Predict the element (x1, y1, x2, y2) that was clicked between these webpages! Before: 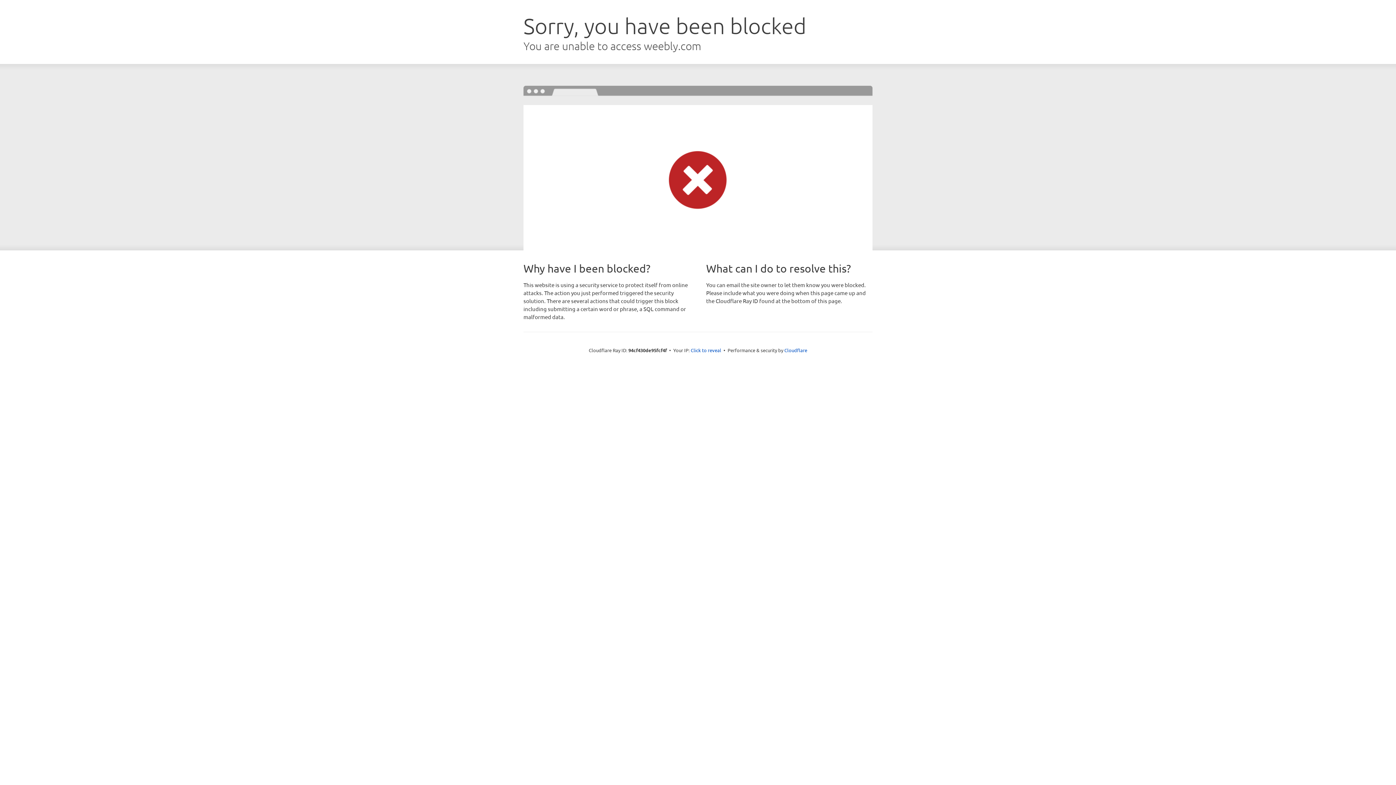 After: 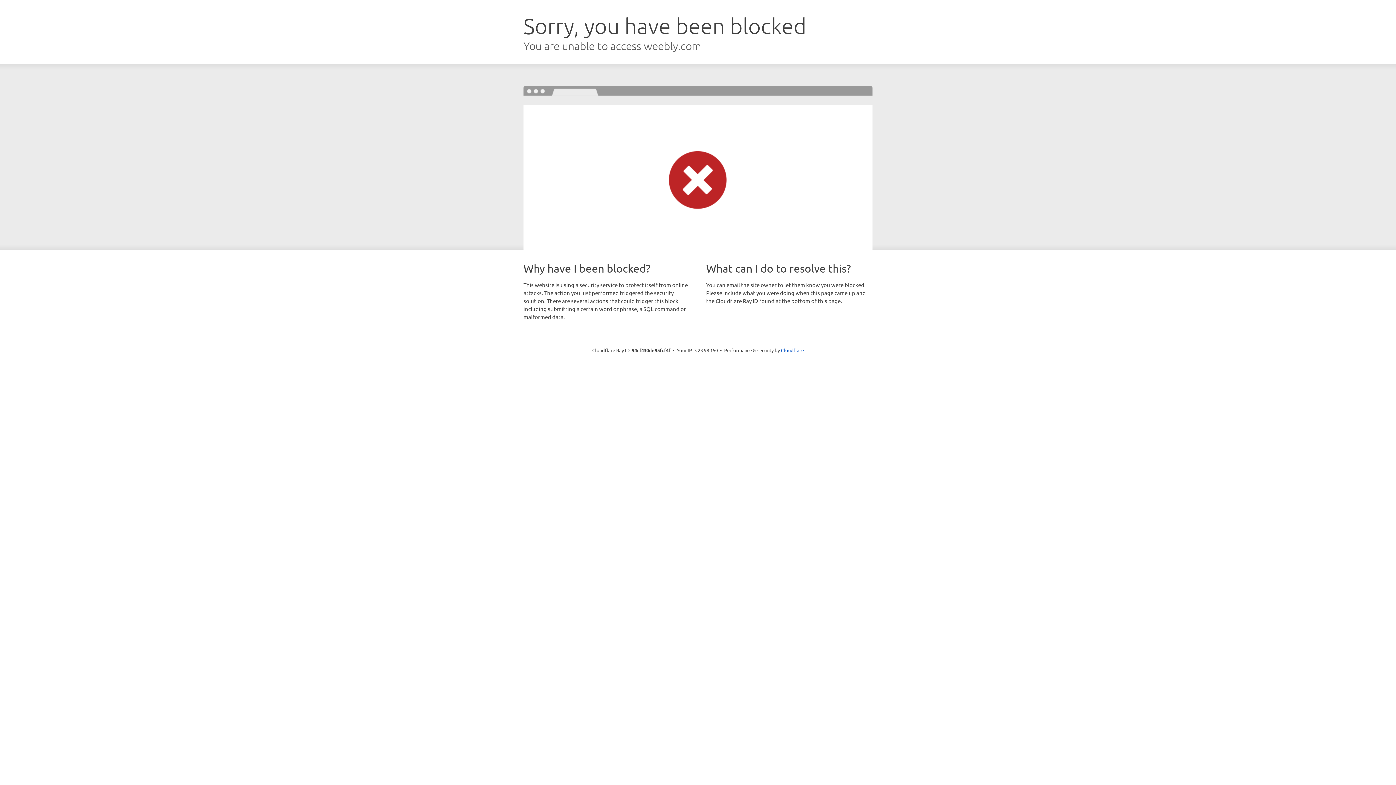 Action: label: Click to reveal bbox: (690, 346, 721, 353)